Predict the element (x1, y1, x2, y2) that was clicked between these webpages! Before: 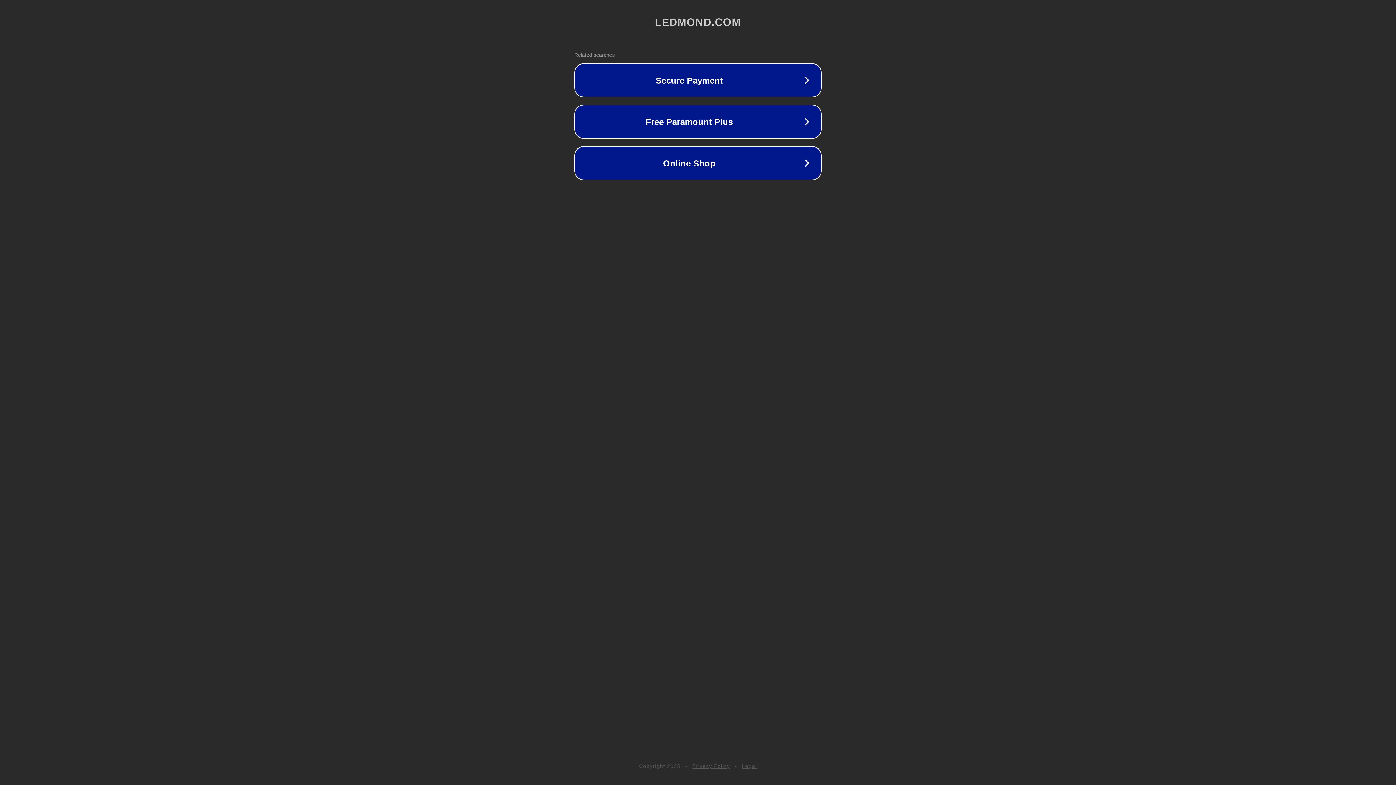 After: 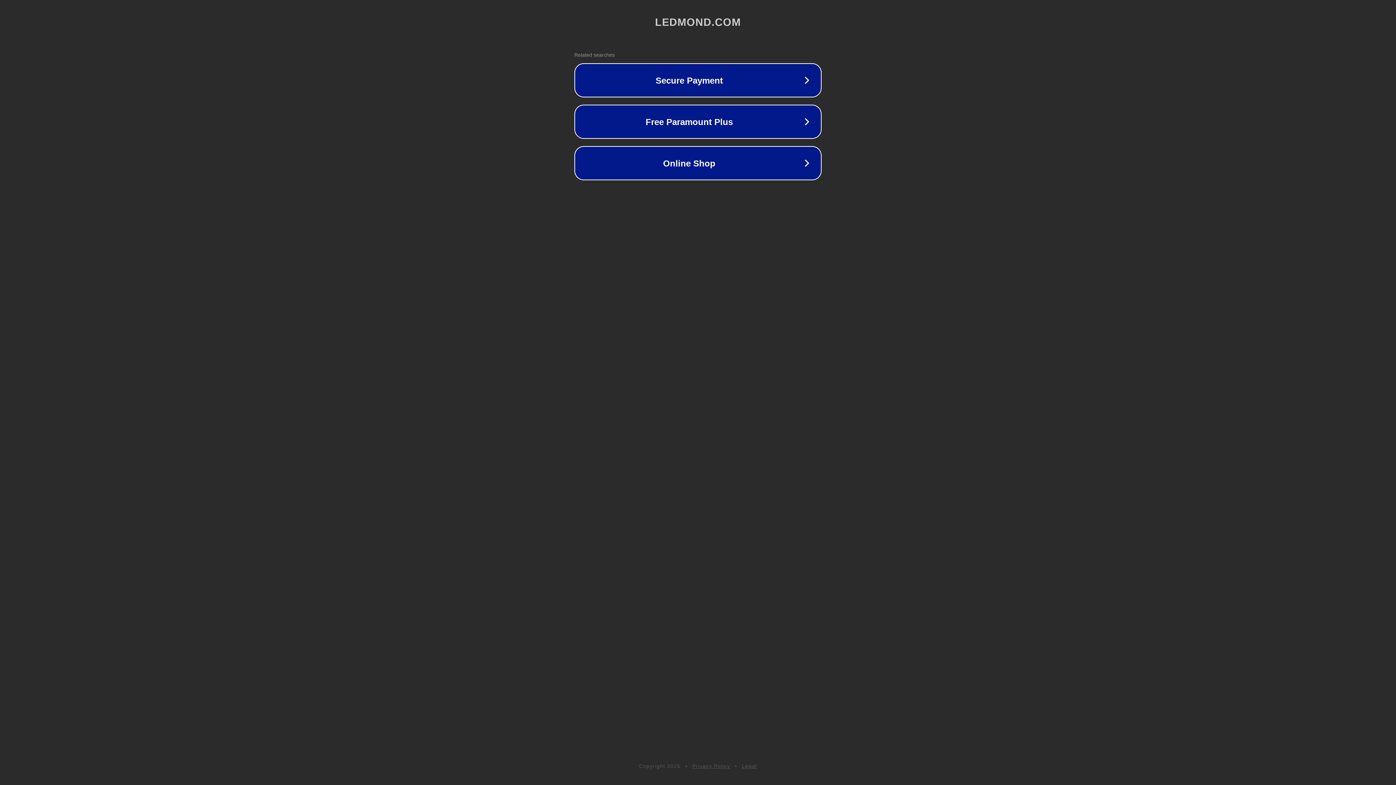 Action: bbox: (692, 763, 730, 769) label: Privacy Policy